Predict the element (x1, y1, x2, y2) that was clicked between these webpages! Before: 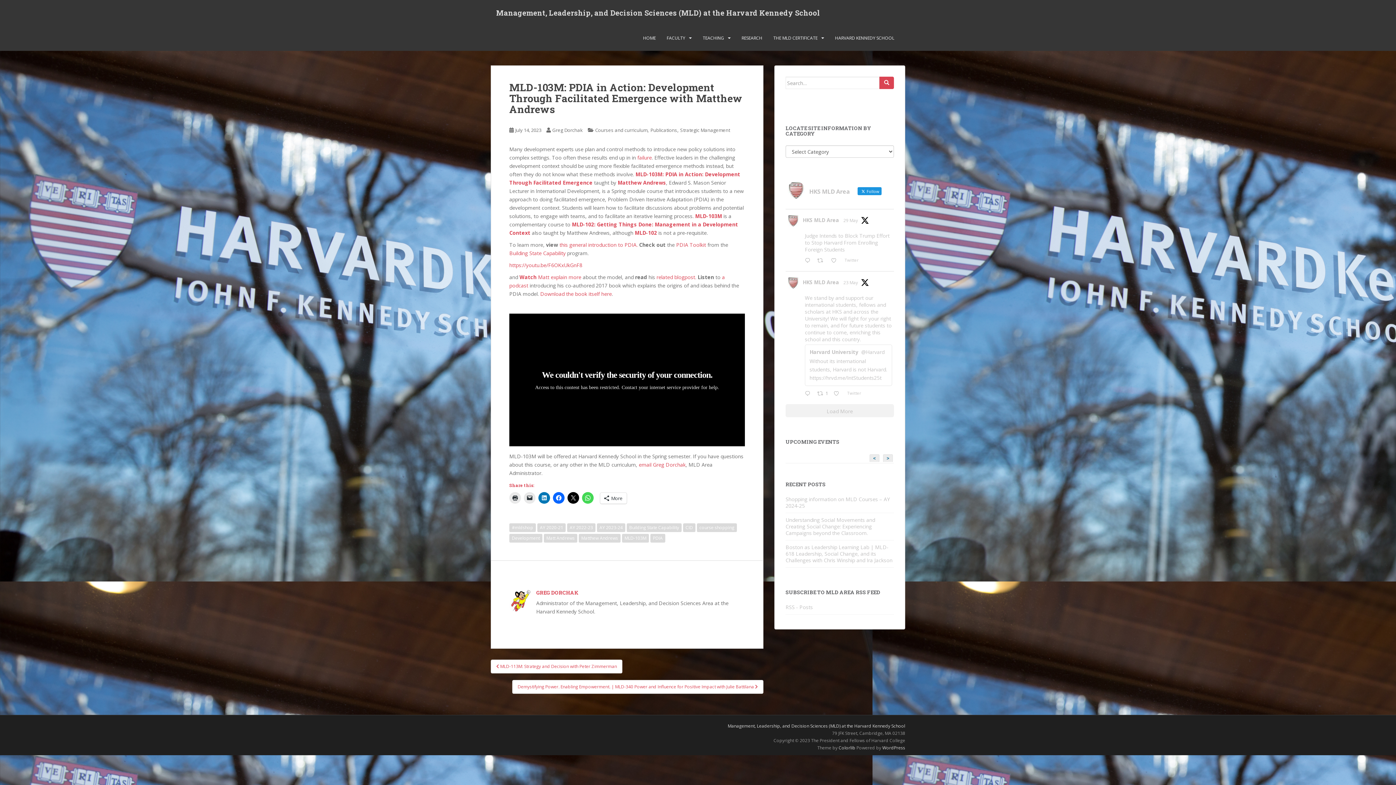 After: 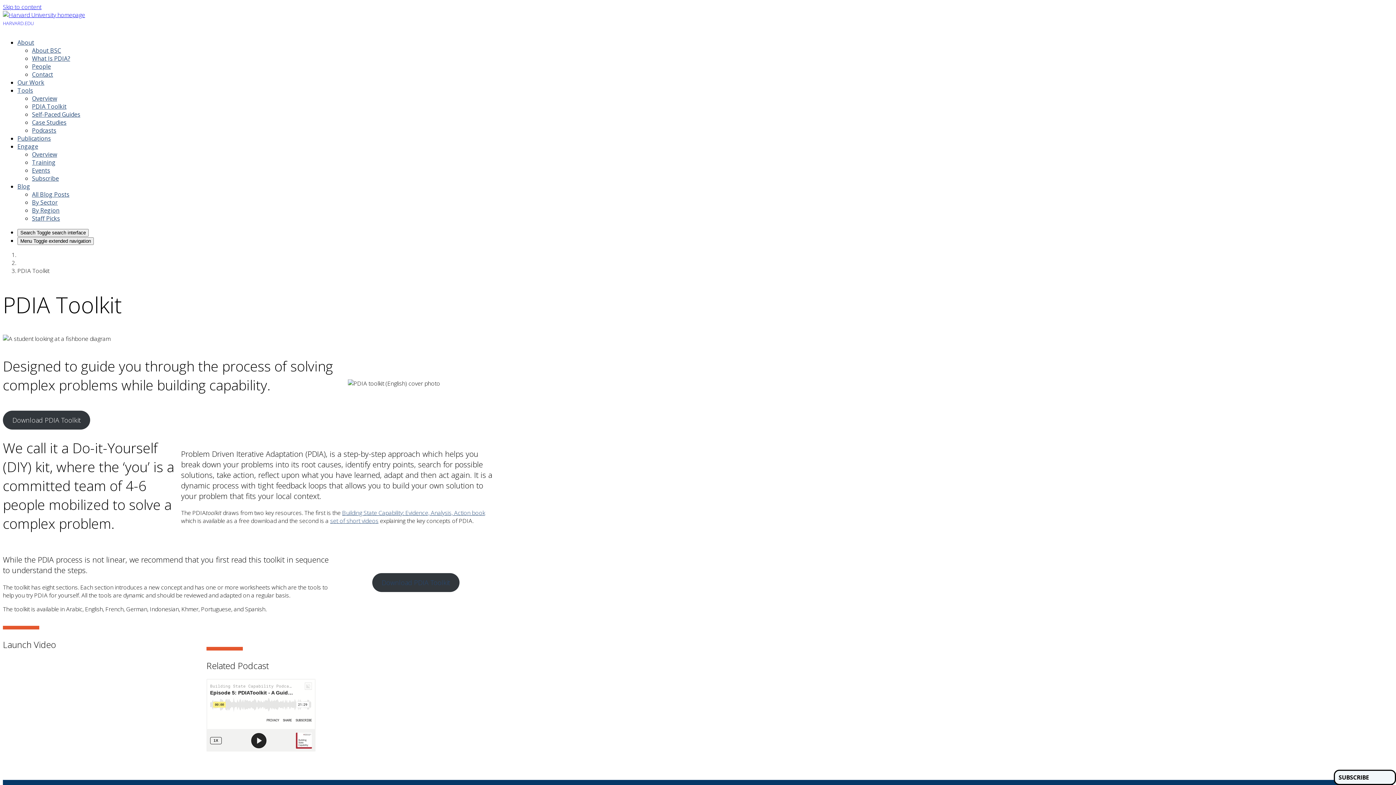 Action: label: PDIA Toolkit bbox: (676, 241, 706, 248)